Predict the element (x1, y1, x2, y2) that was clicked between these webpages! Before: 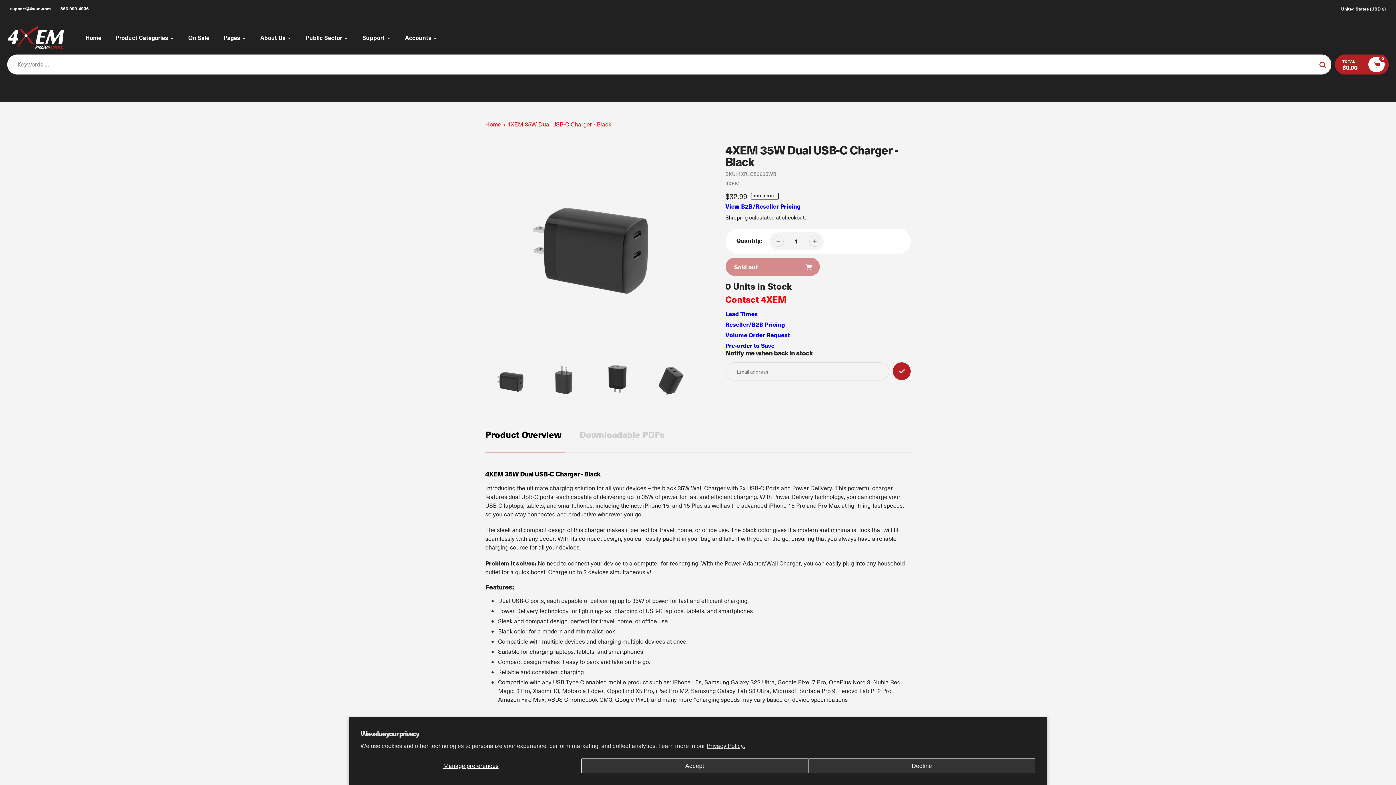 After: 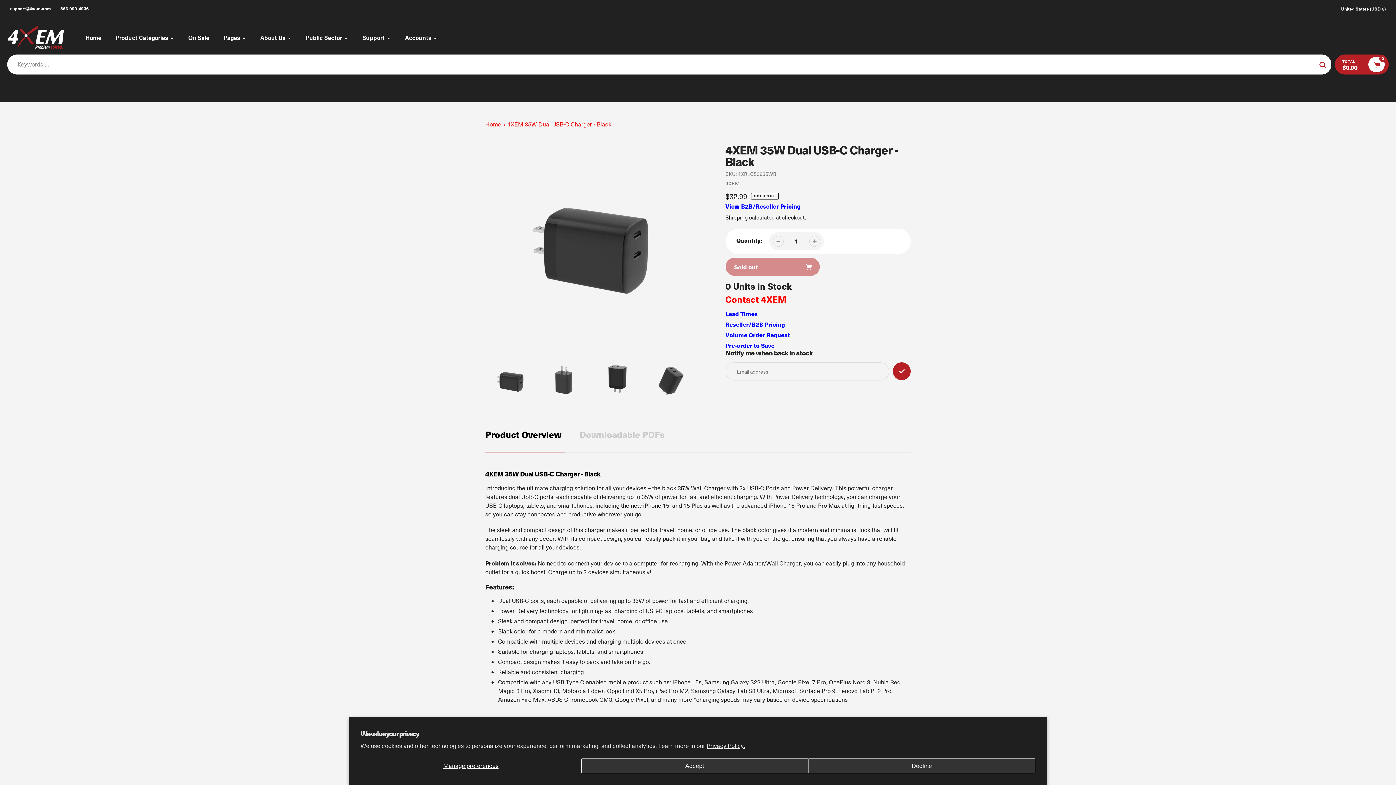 Action: bbox: (725, 309, 792, 318) label: Lead Times